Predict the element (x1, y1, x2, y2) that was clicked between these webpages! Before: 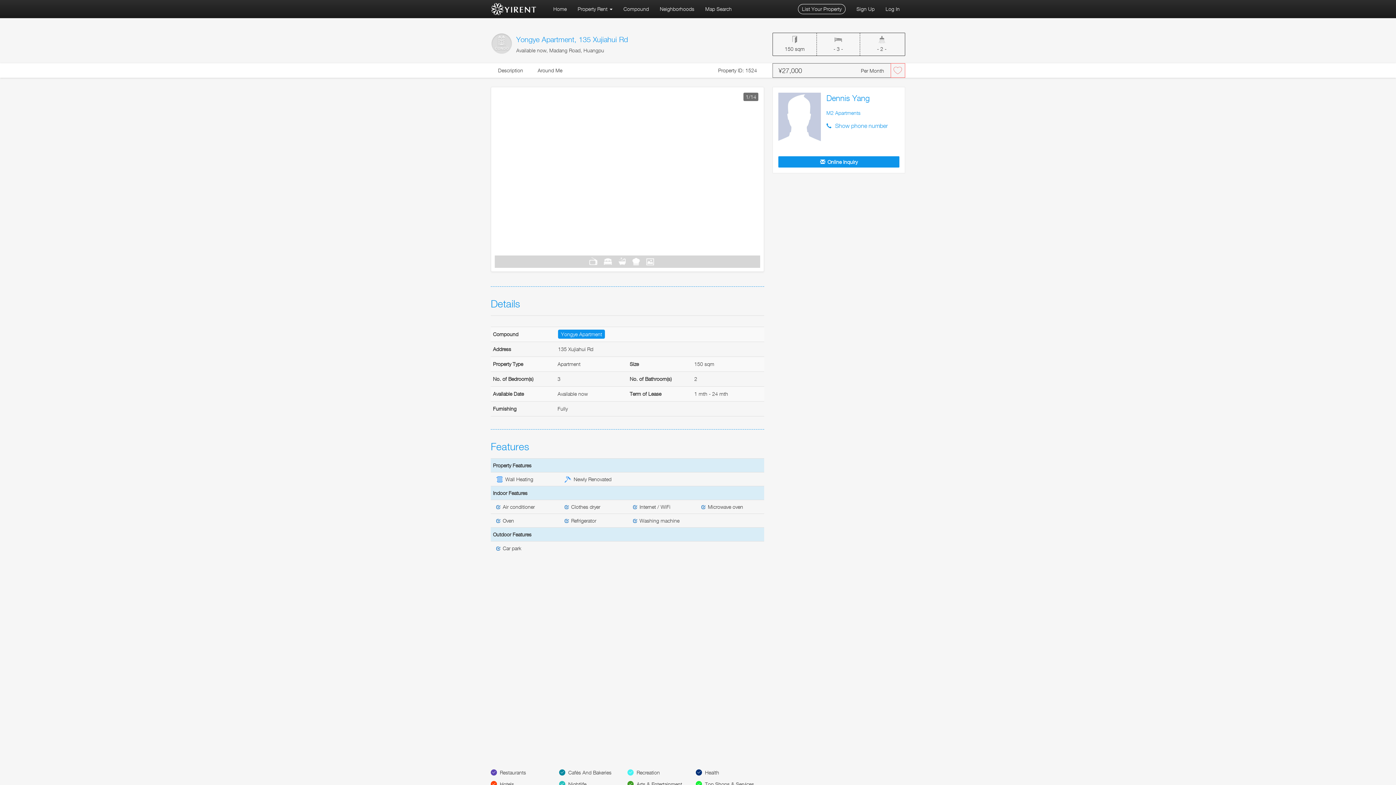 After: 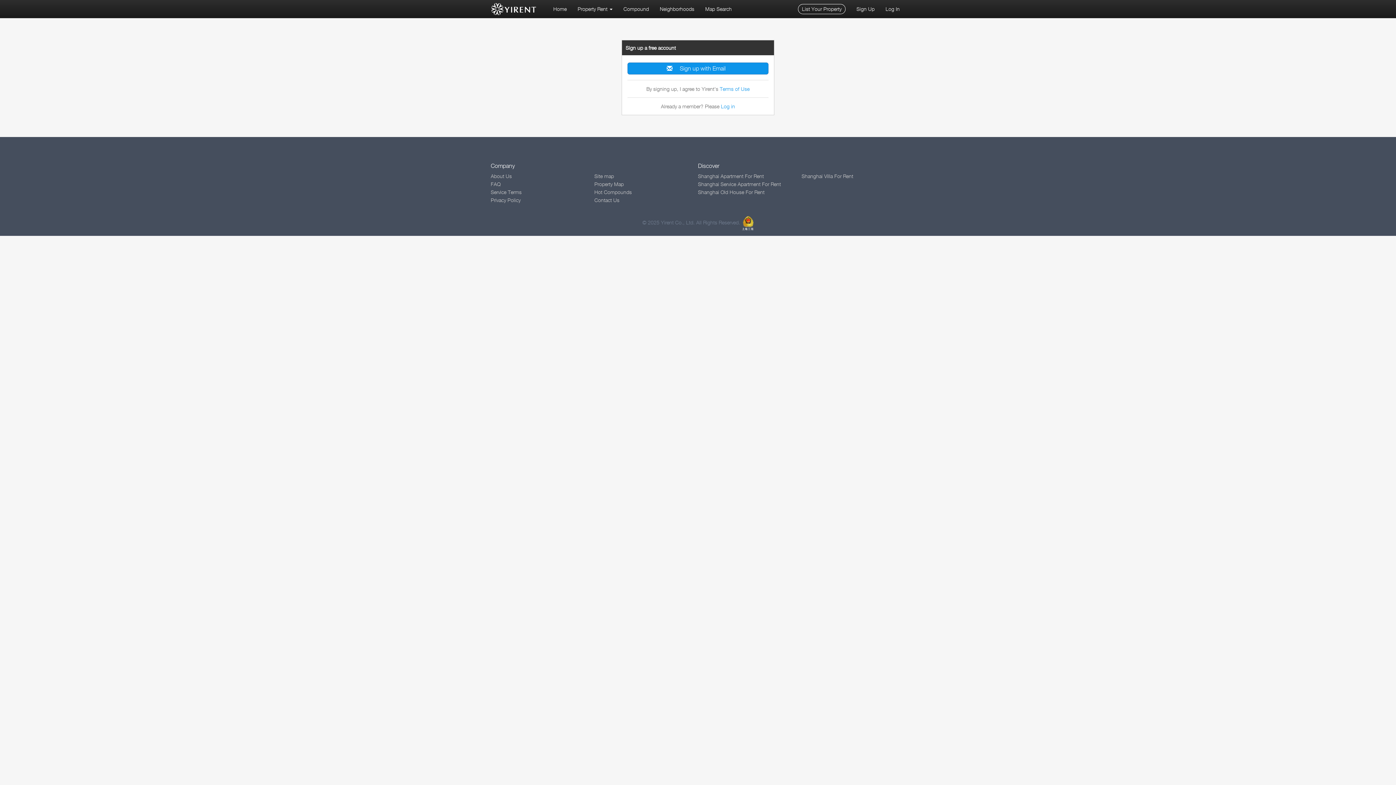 Action: label: Sign Up bbox: (851, 0, 880, 18)